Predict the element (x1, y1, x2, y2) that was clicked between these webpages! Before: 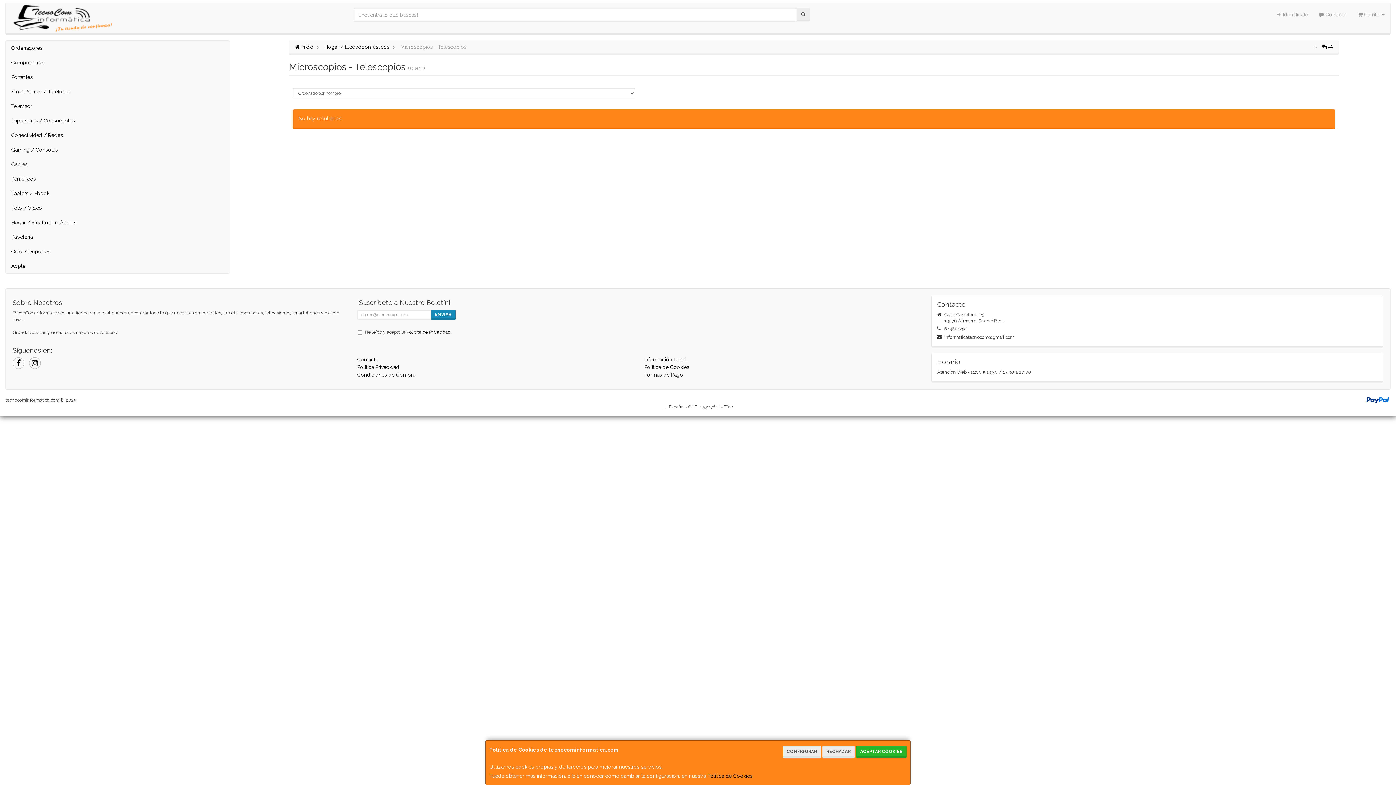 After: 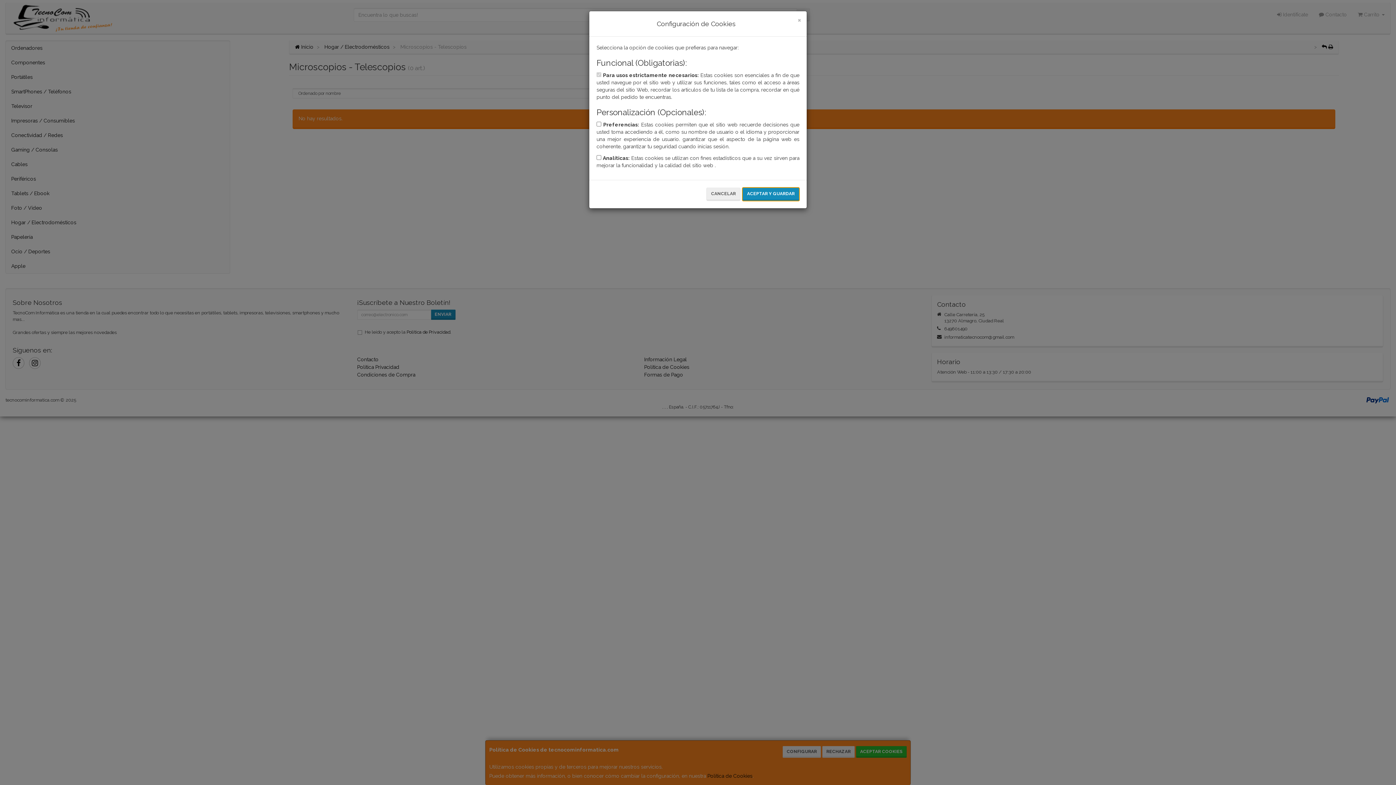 Action: label: CONFIGURAR bbox: (782, 746, 821, 758)